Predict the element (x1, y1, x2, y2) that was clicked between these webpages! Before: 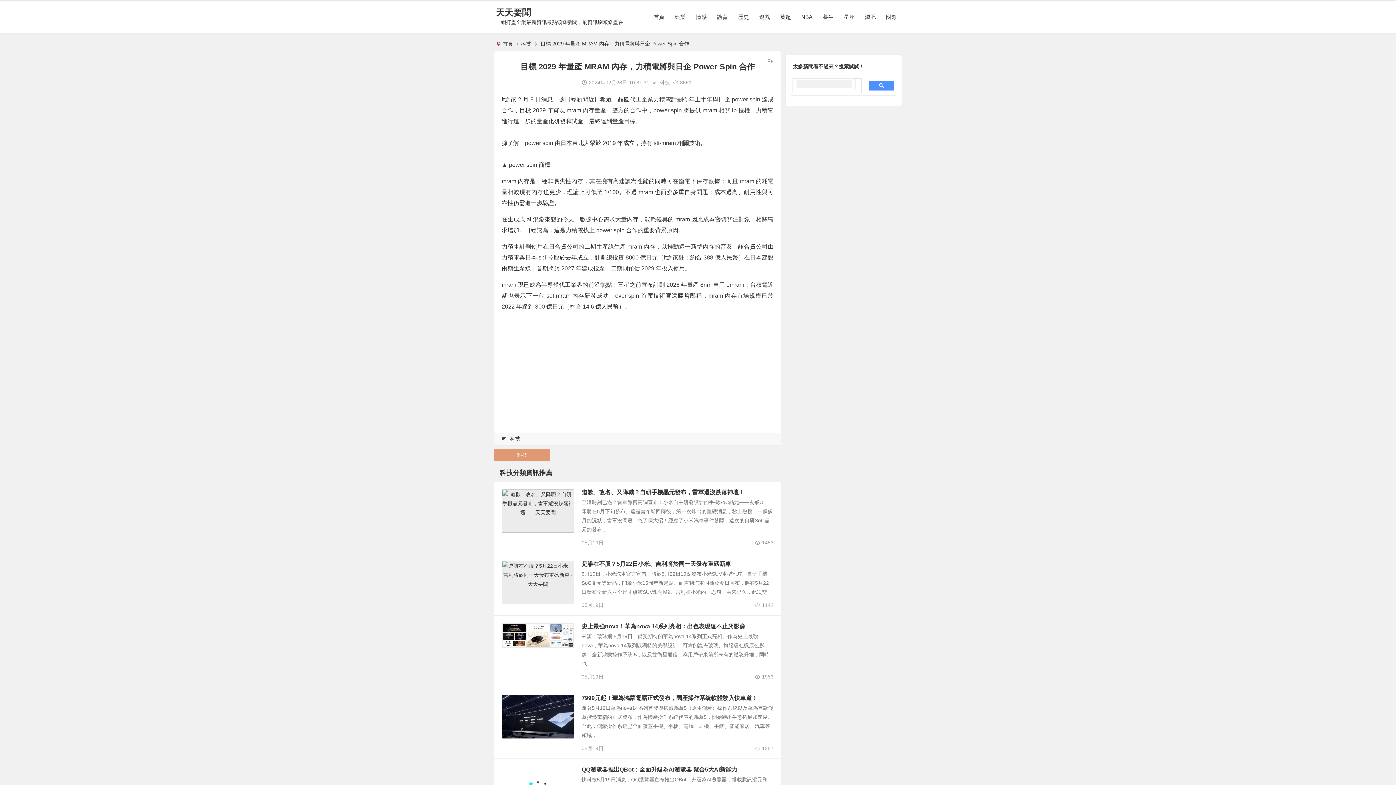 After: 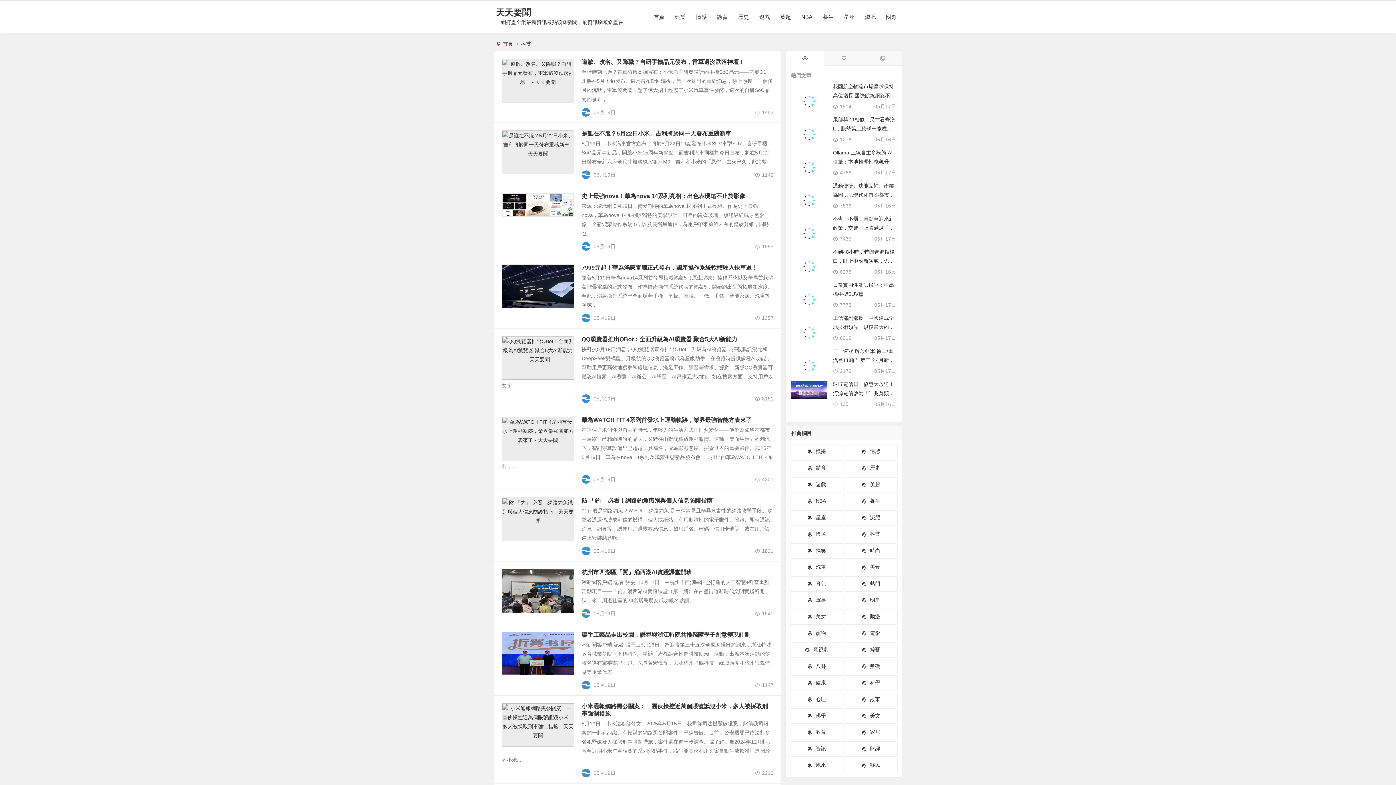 Action: bbox: (521, 40, 531, 46) label: 科技